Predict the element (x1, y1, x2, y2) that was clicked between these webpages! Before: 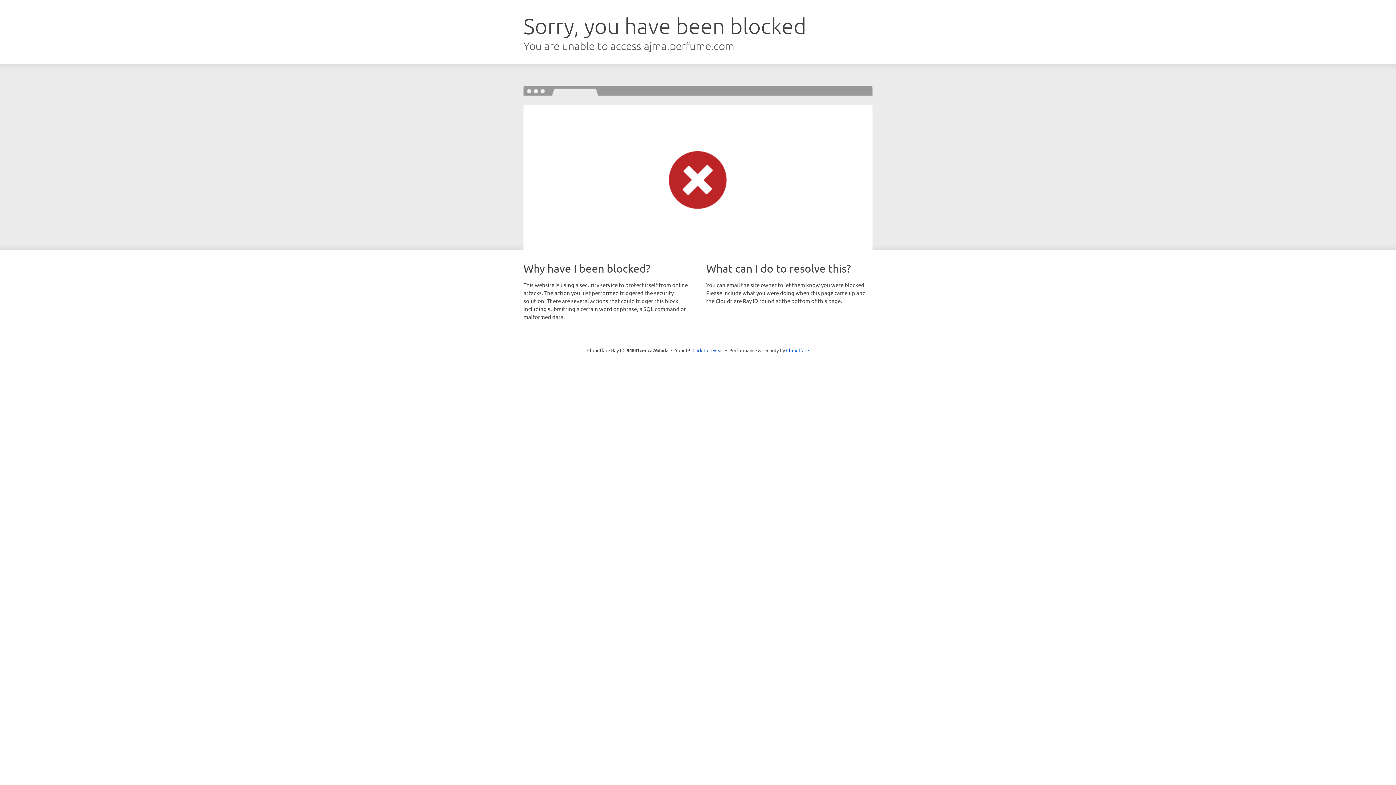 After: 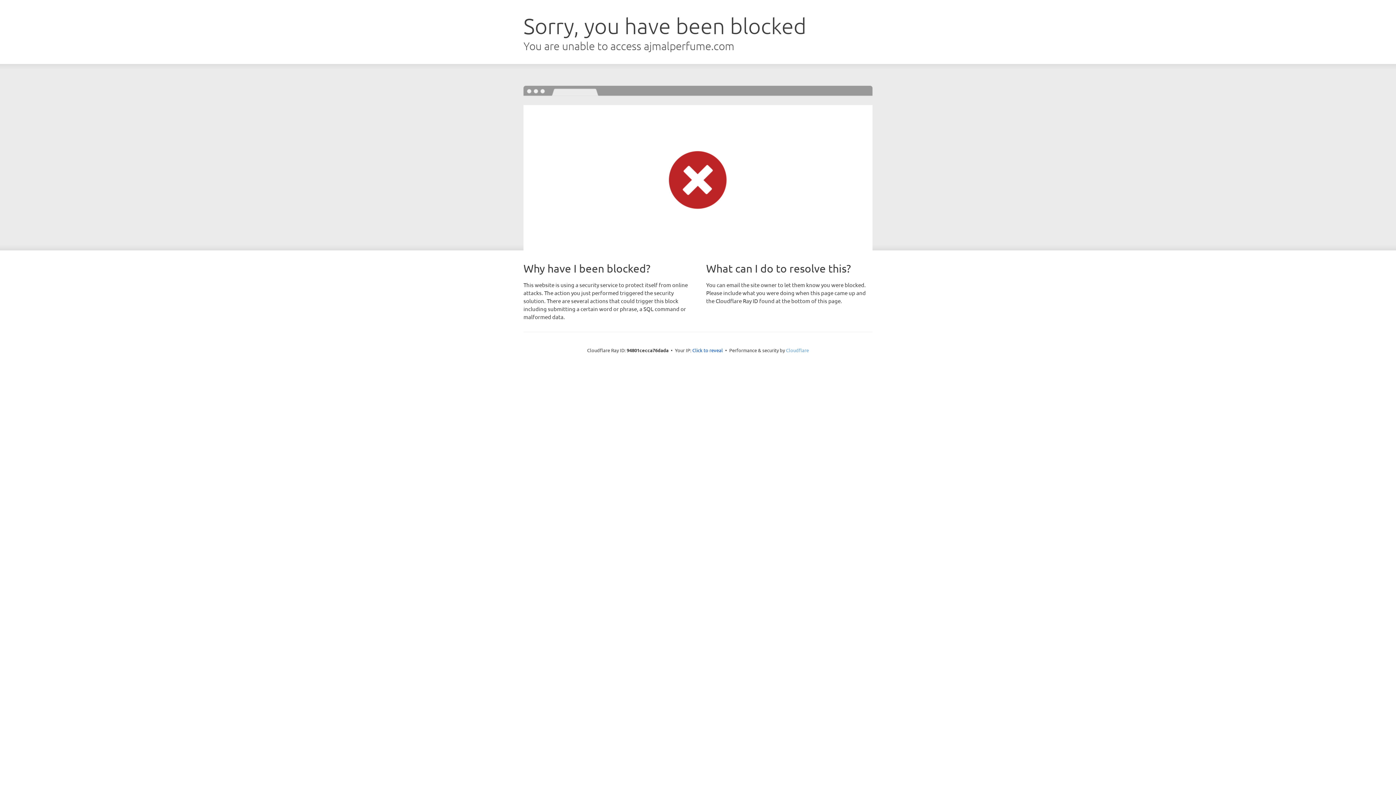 Action: bbox: (786, 347, 809, 353) label: Cloudflare